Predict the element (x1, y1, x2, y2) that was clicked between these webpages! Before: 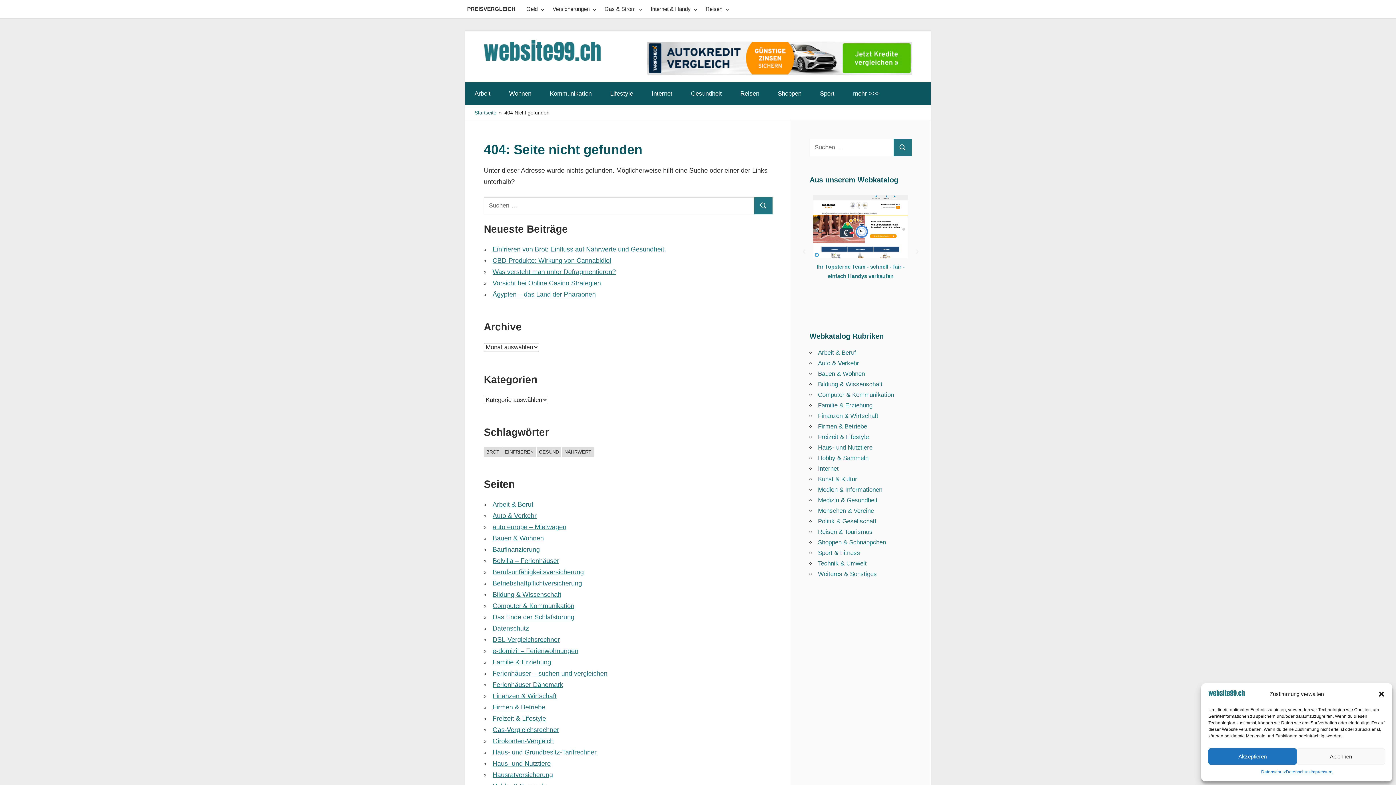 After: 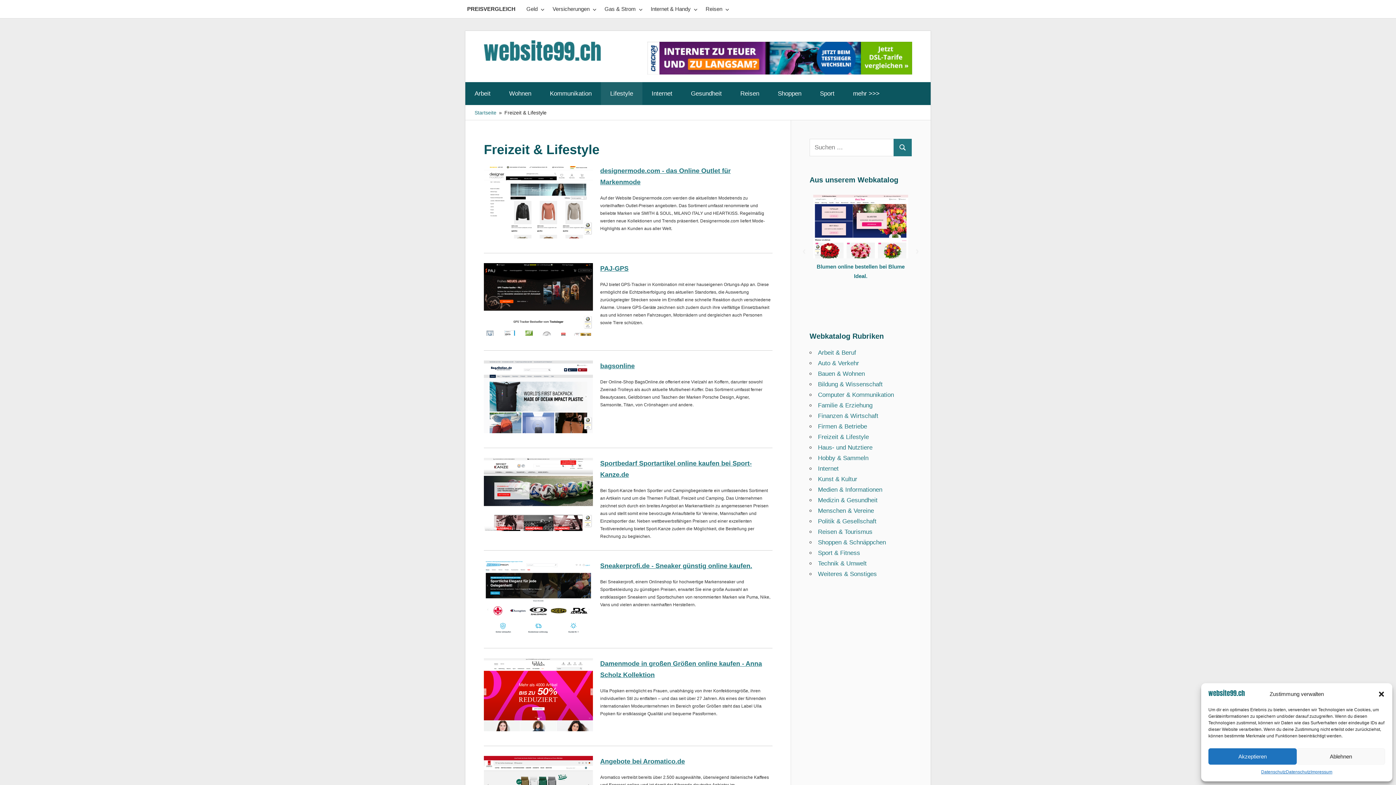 Action: bbox: (492, 715, 546, 722) label: Freizeit & Lifestyle